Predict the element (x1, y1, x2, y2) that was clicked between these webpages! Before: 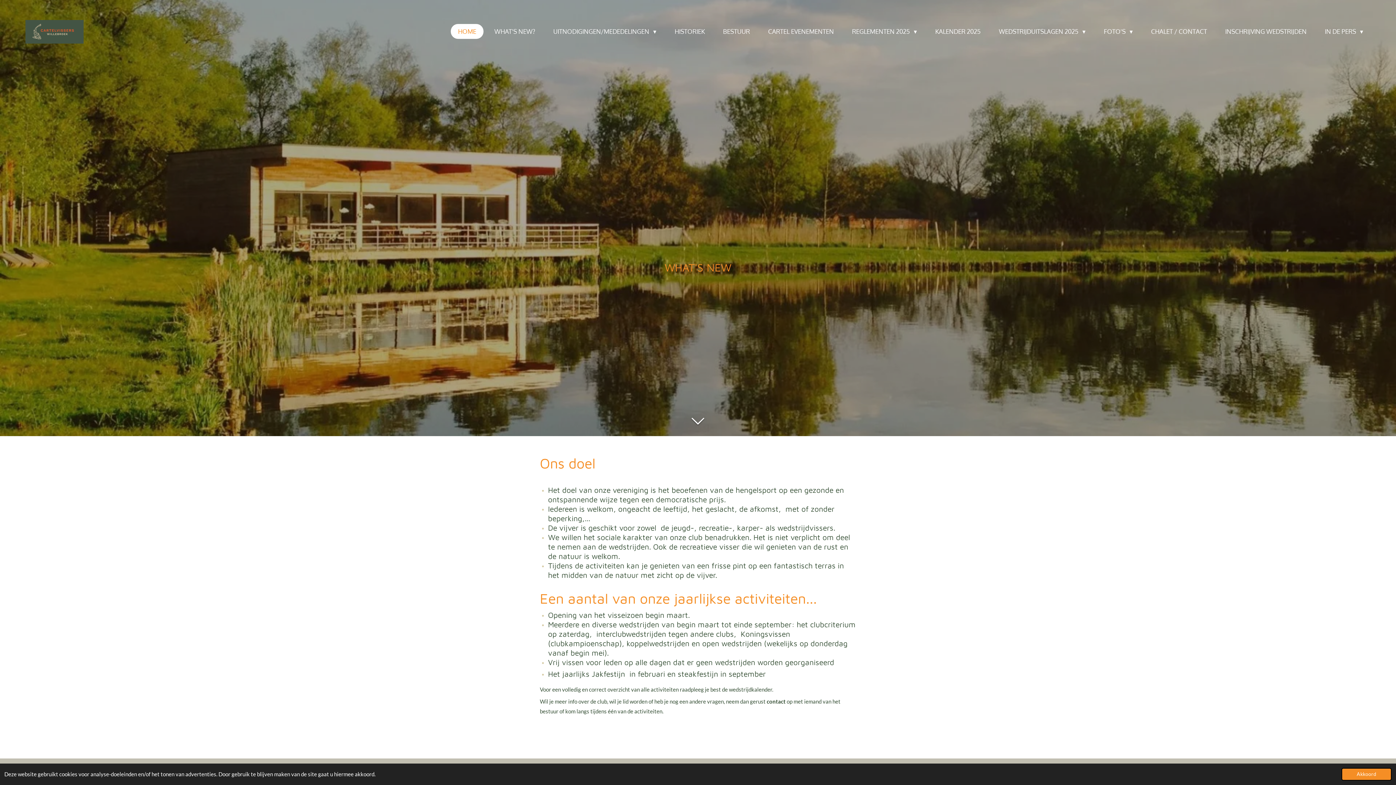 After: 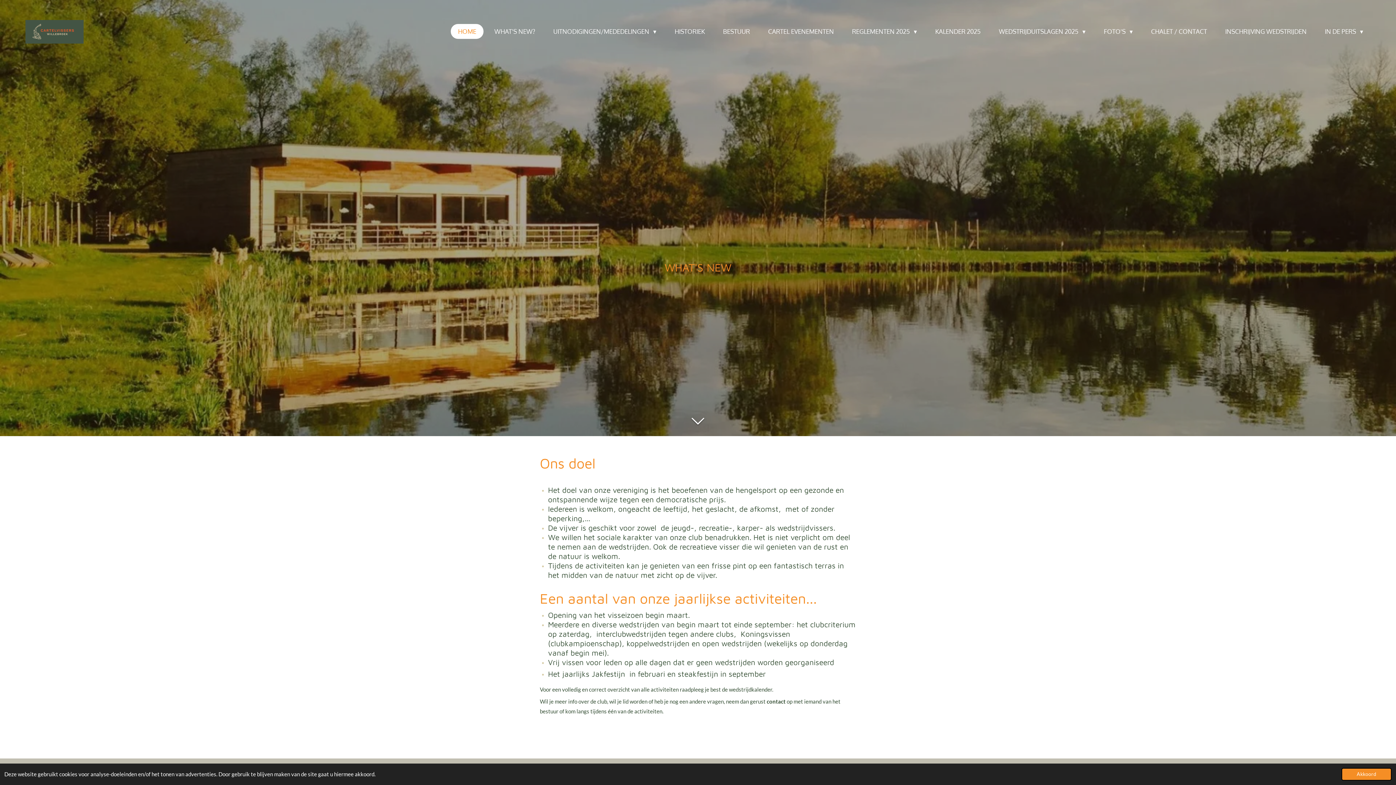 Action: bbox: (450, 24, 483, 39) label: HOME